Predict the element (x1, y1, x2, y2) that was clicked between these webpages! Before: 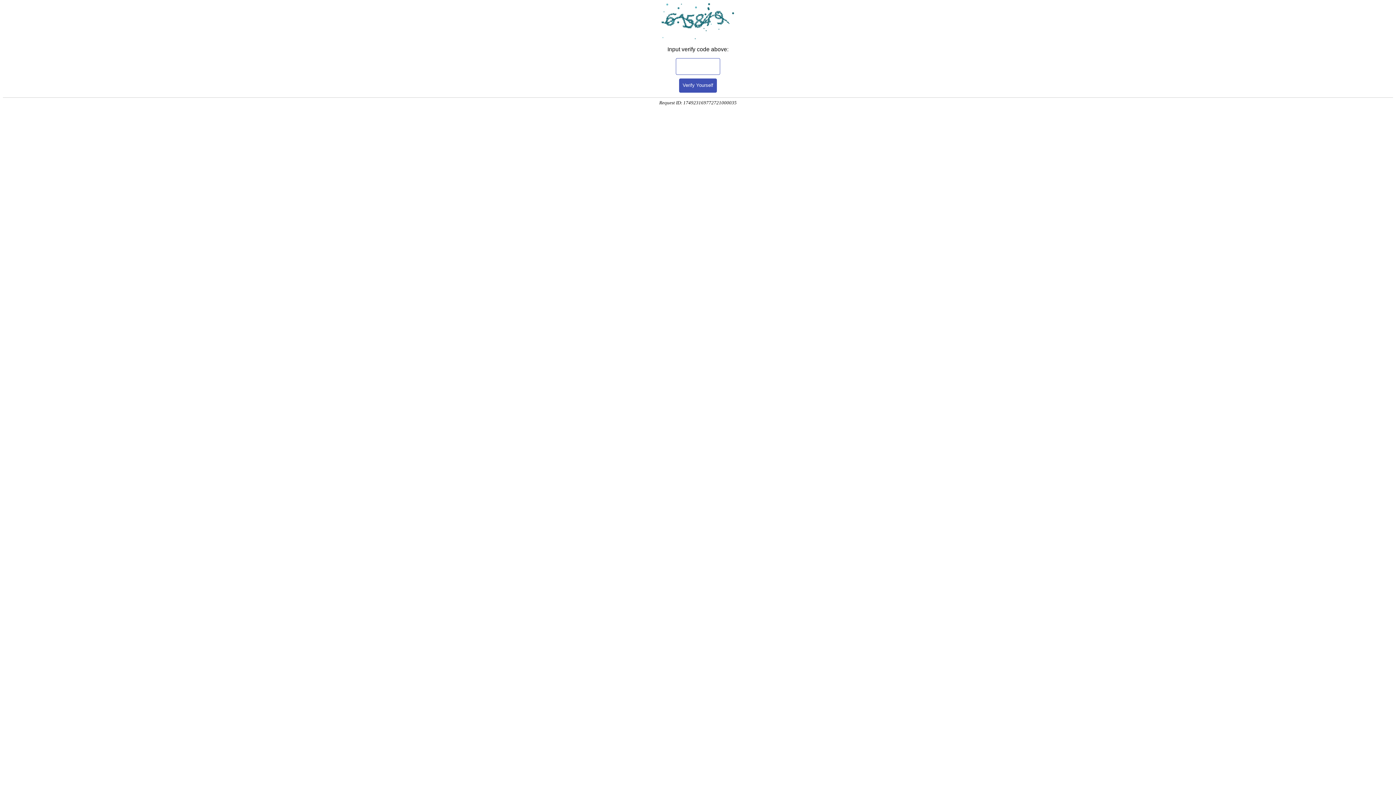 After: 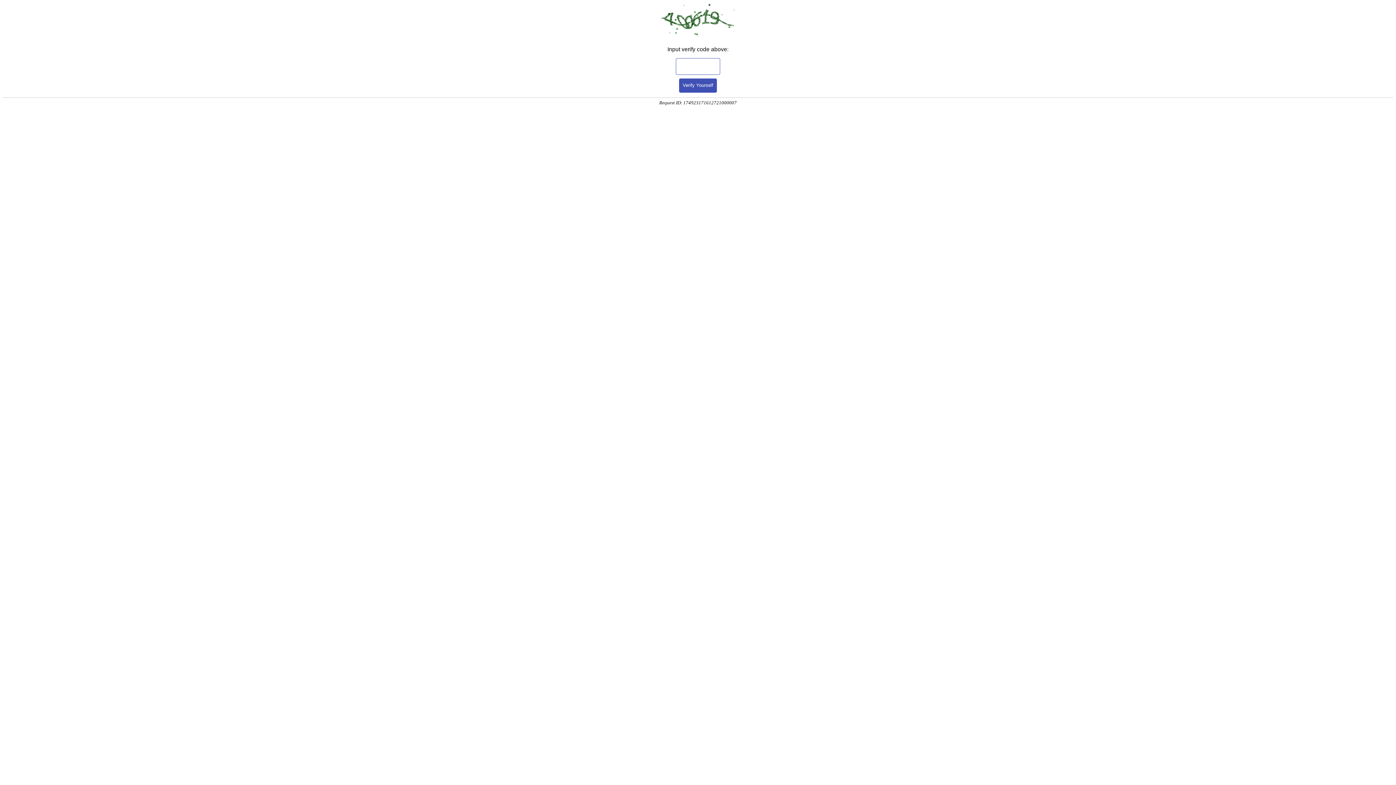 Action: bbox: (679, 78, 717, 92) label: Verify Yourself